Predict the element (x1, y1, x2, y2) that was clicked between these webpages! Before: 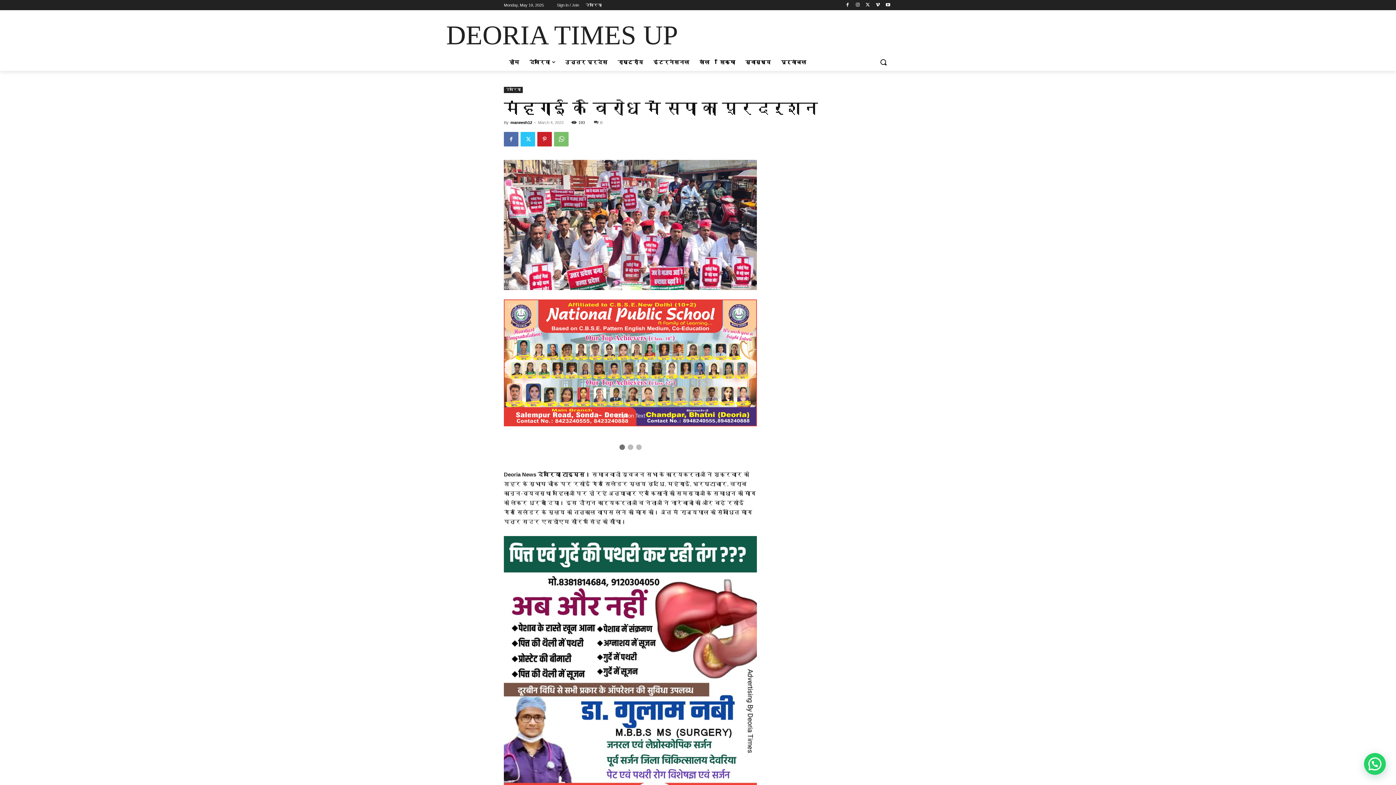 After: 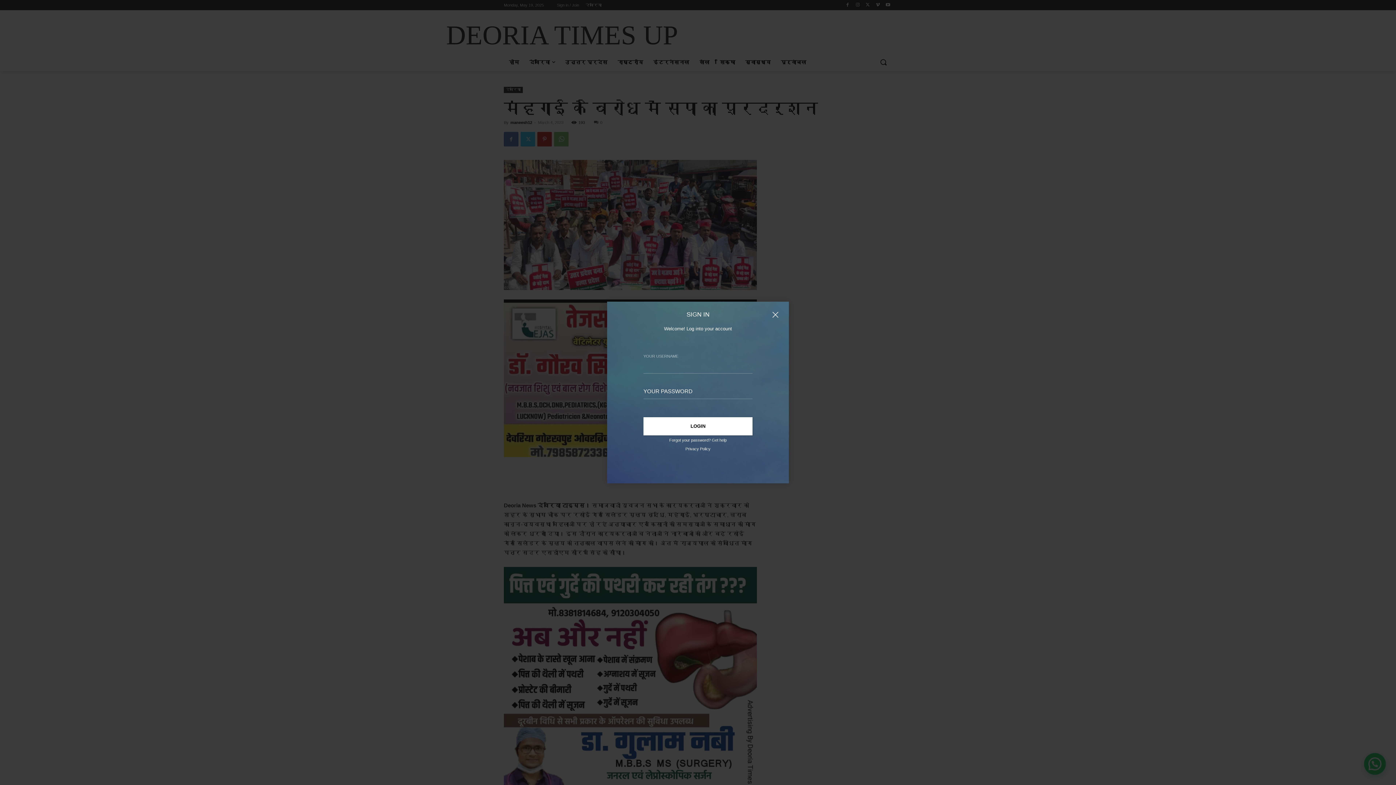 Action: bbox: (557, 0, 579, 10) label: Sign in / Join